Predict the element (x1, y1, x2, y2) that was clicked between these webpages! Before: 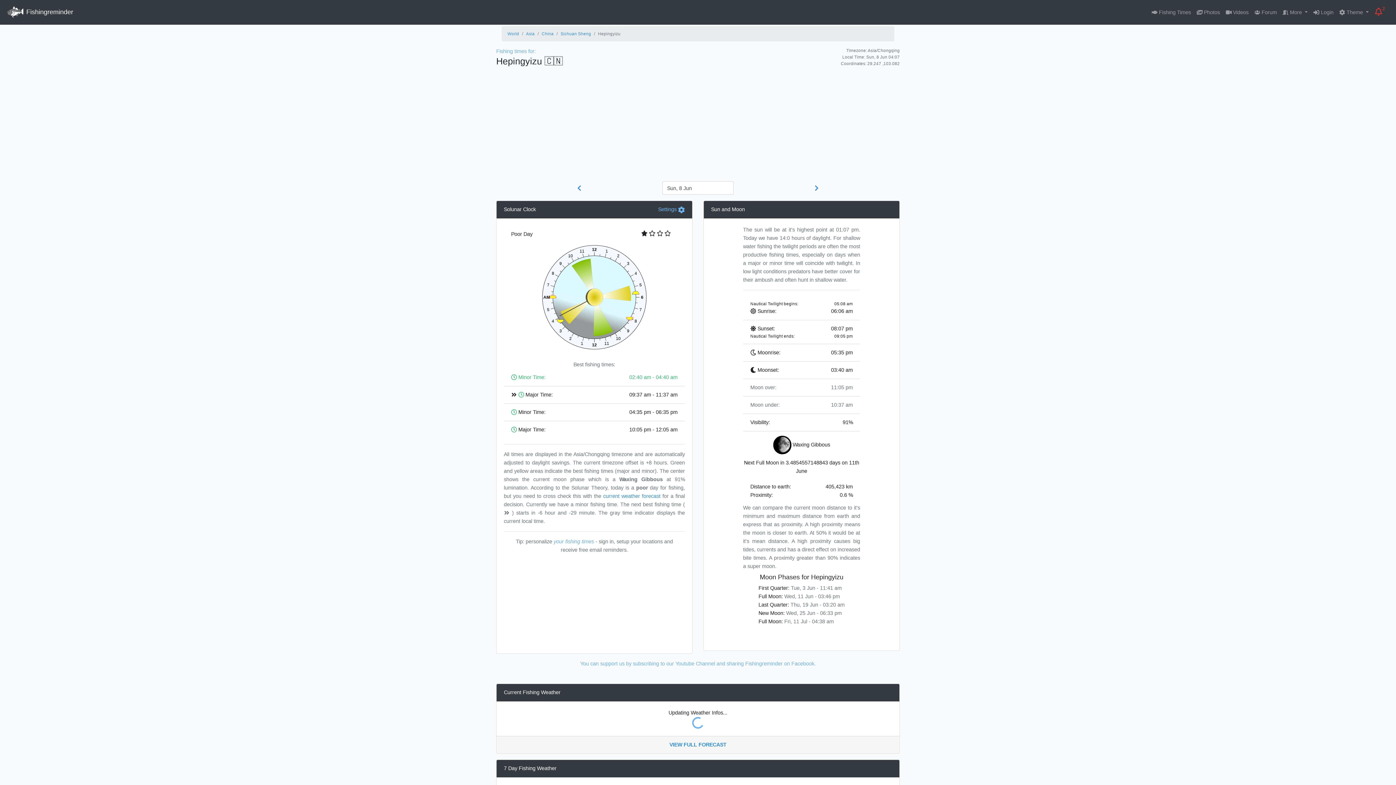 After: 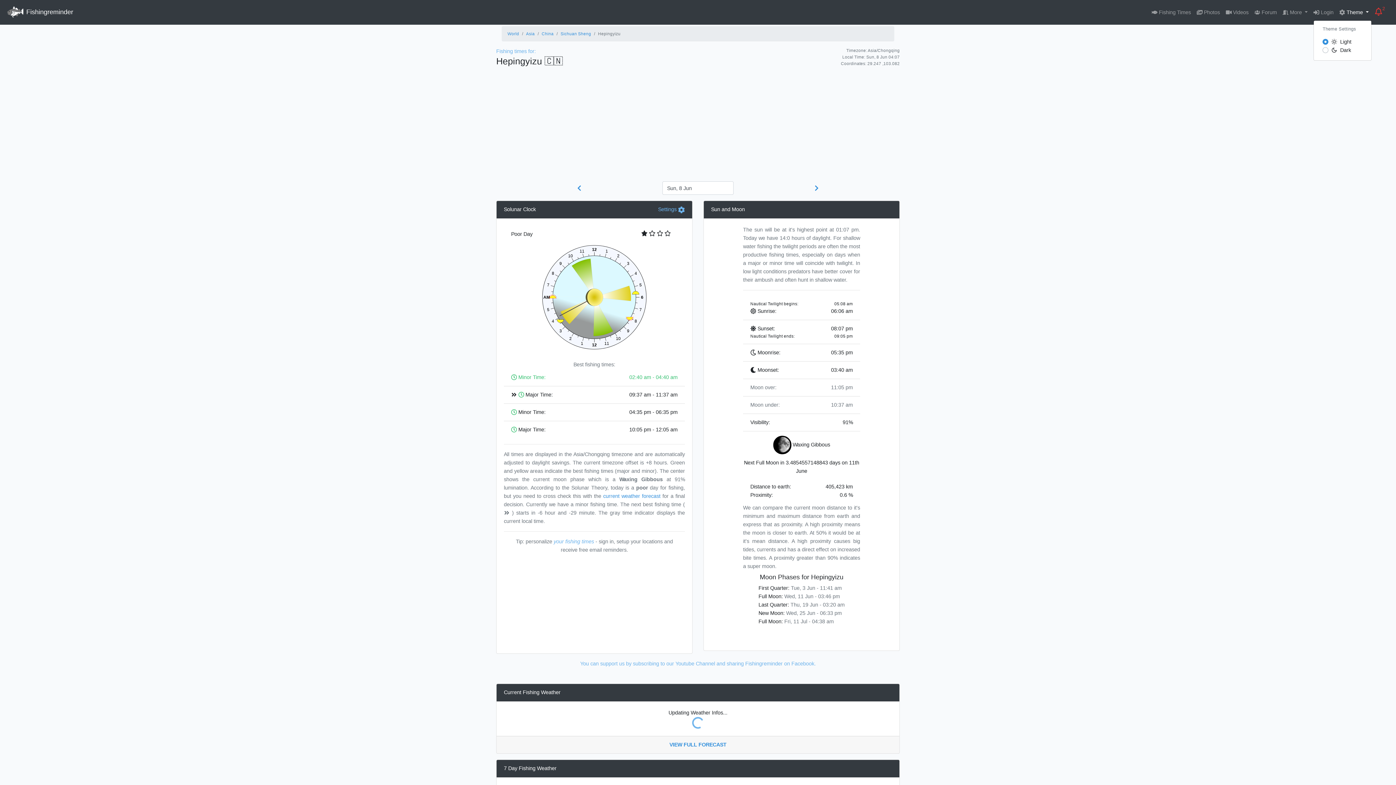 Action: bbox: (1336, 5, 1372, 19) label:  Theme 